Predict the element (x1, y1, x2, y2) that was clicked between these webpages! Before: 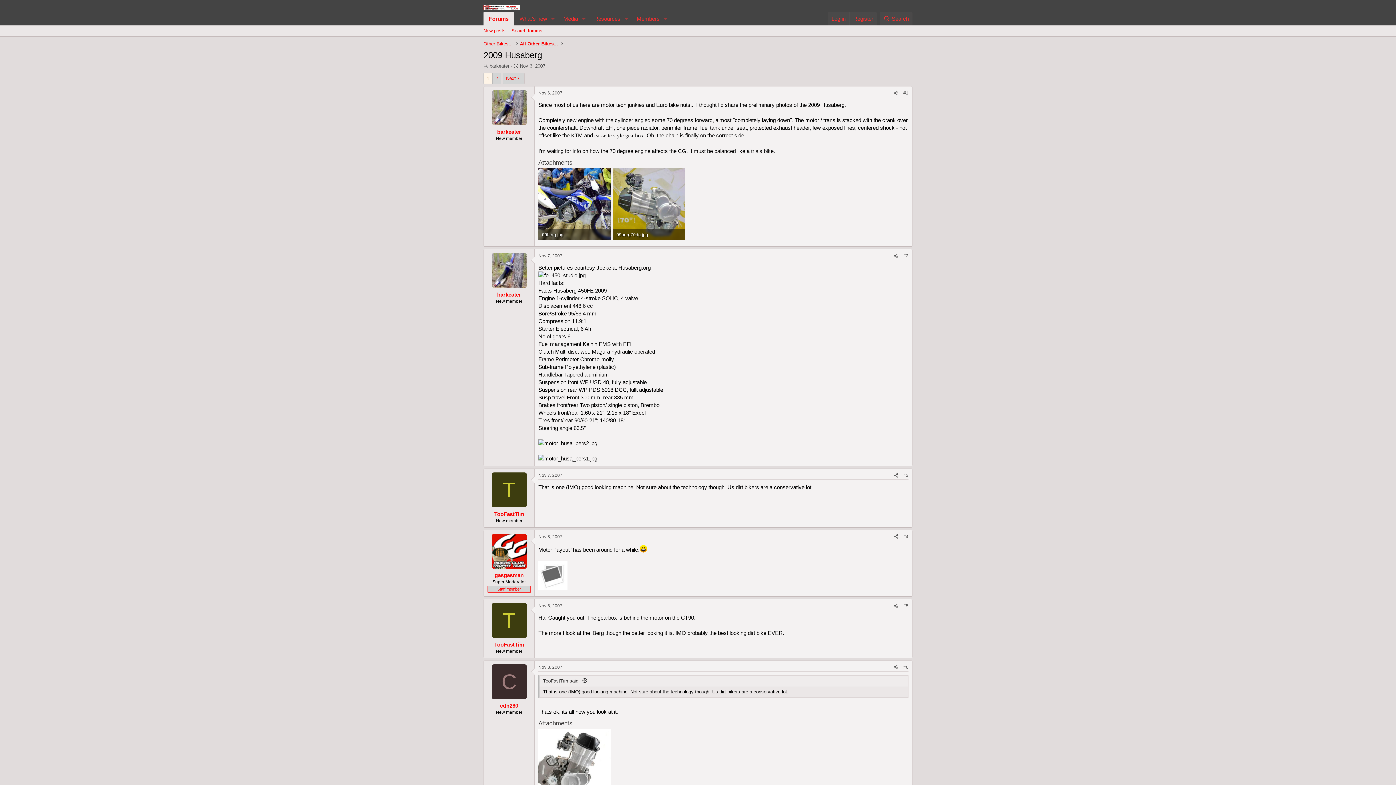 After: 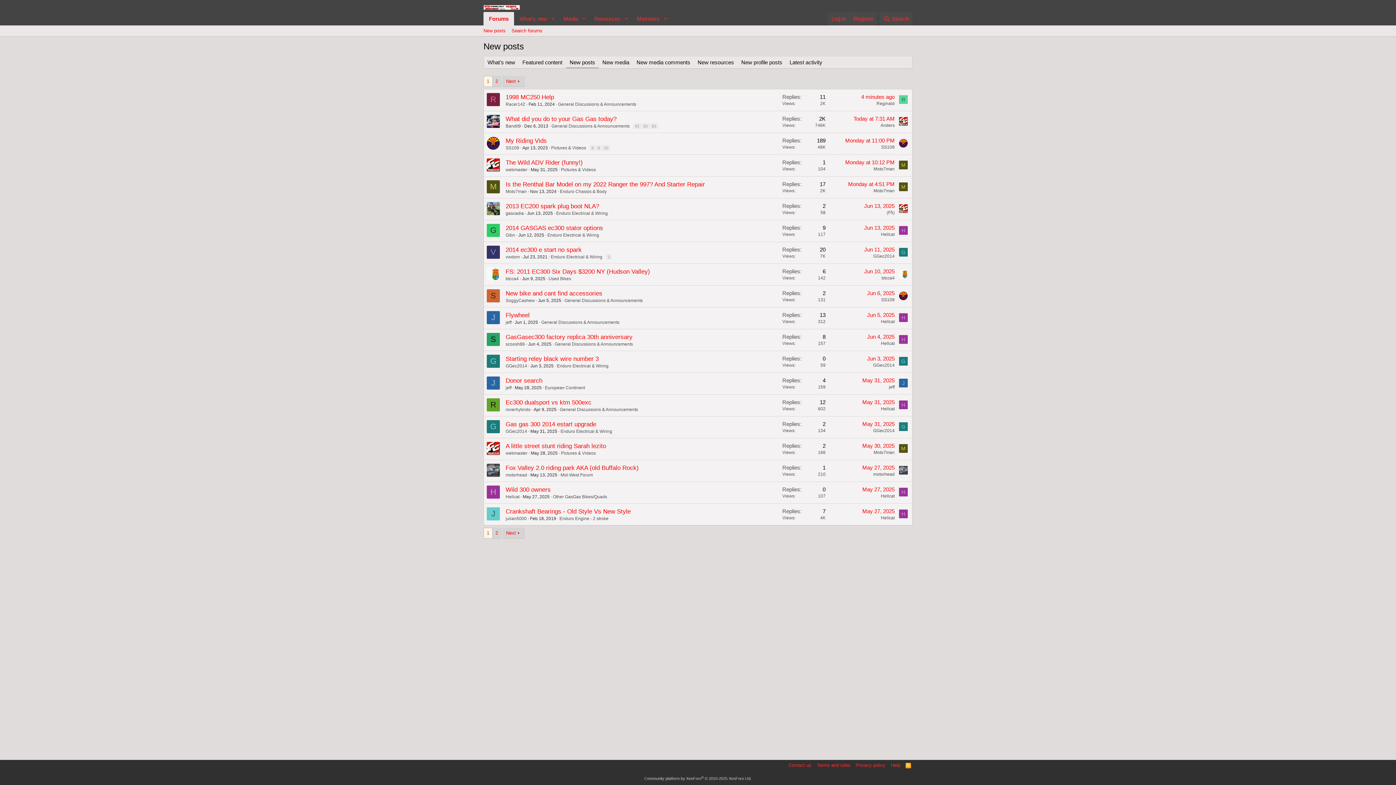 Action: label: New posts bbox: (480, 25, 508, 36)